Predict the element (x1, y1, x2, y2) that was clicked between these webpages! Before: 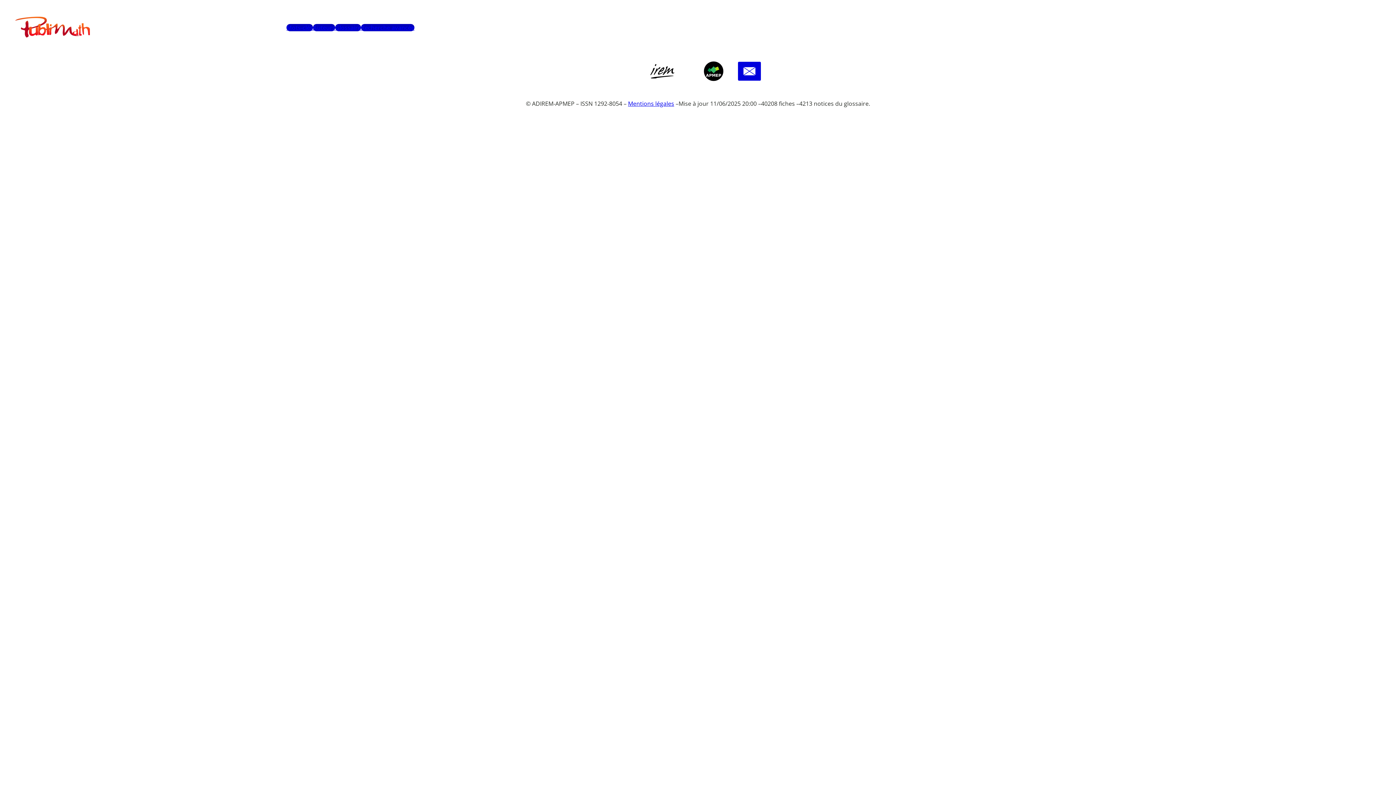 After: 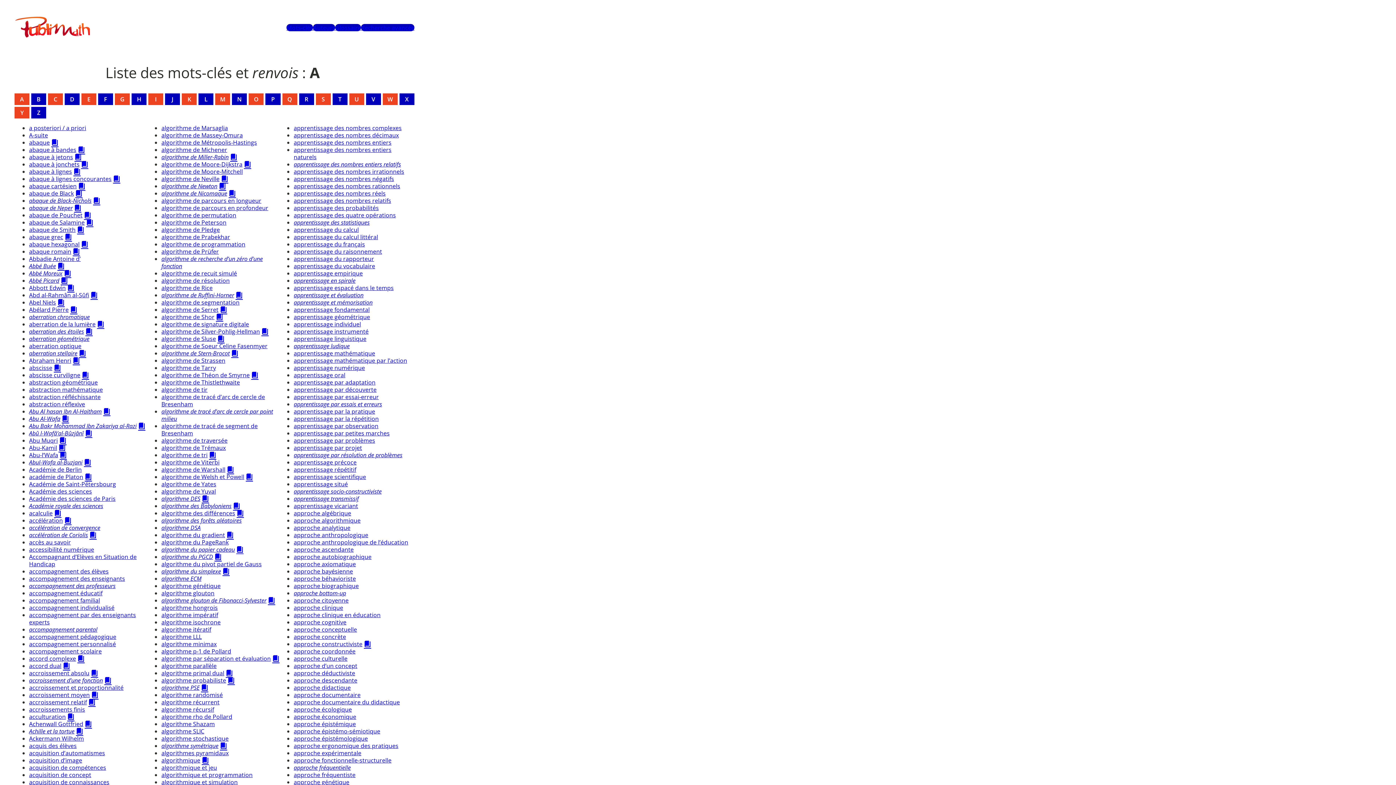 Action: label: Mots-clés bbox: (286, 23, 313, 31)